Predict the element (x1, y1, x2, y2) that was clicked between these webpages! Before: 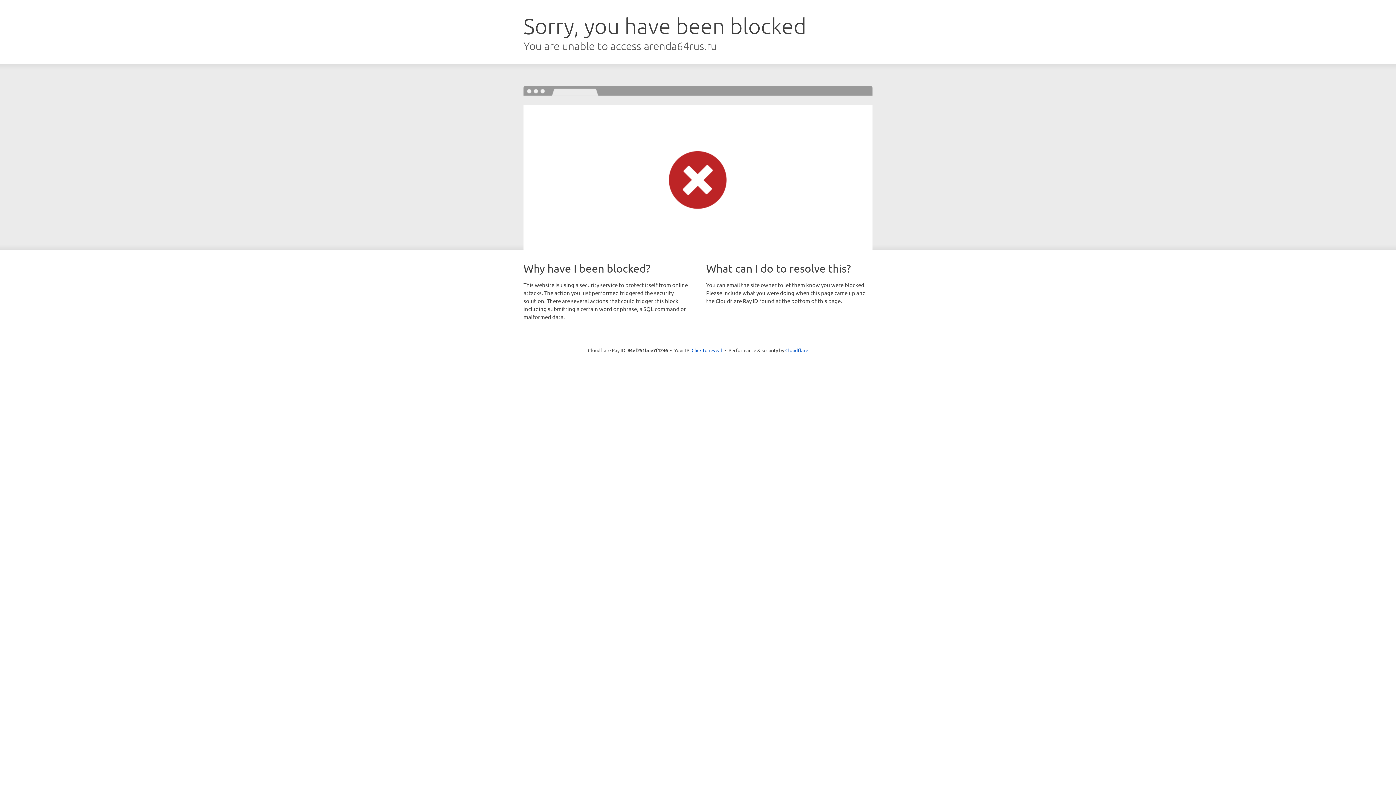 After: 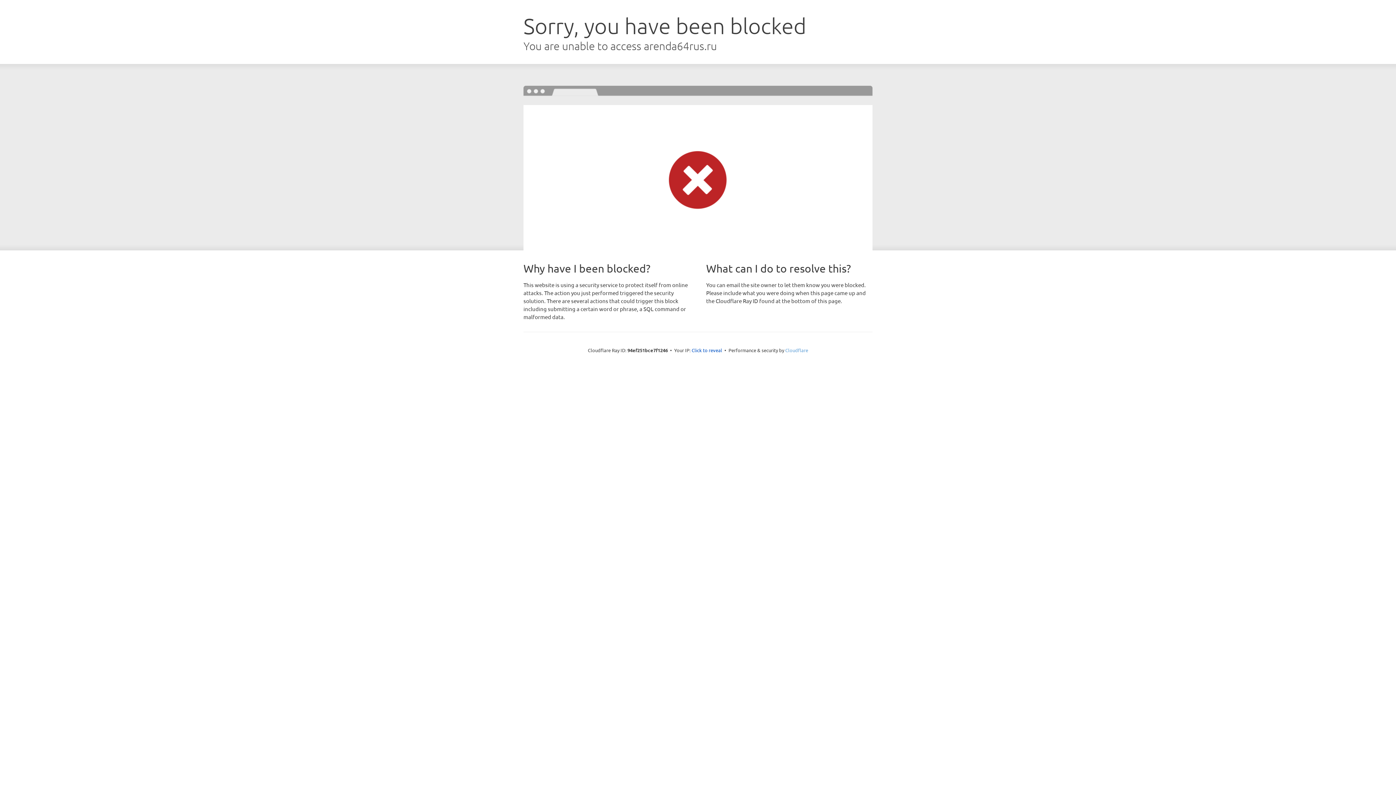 Action: label: Cloudflare bbox: (785, 347, 808, 353)